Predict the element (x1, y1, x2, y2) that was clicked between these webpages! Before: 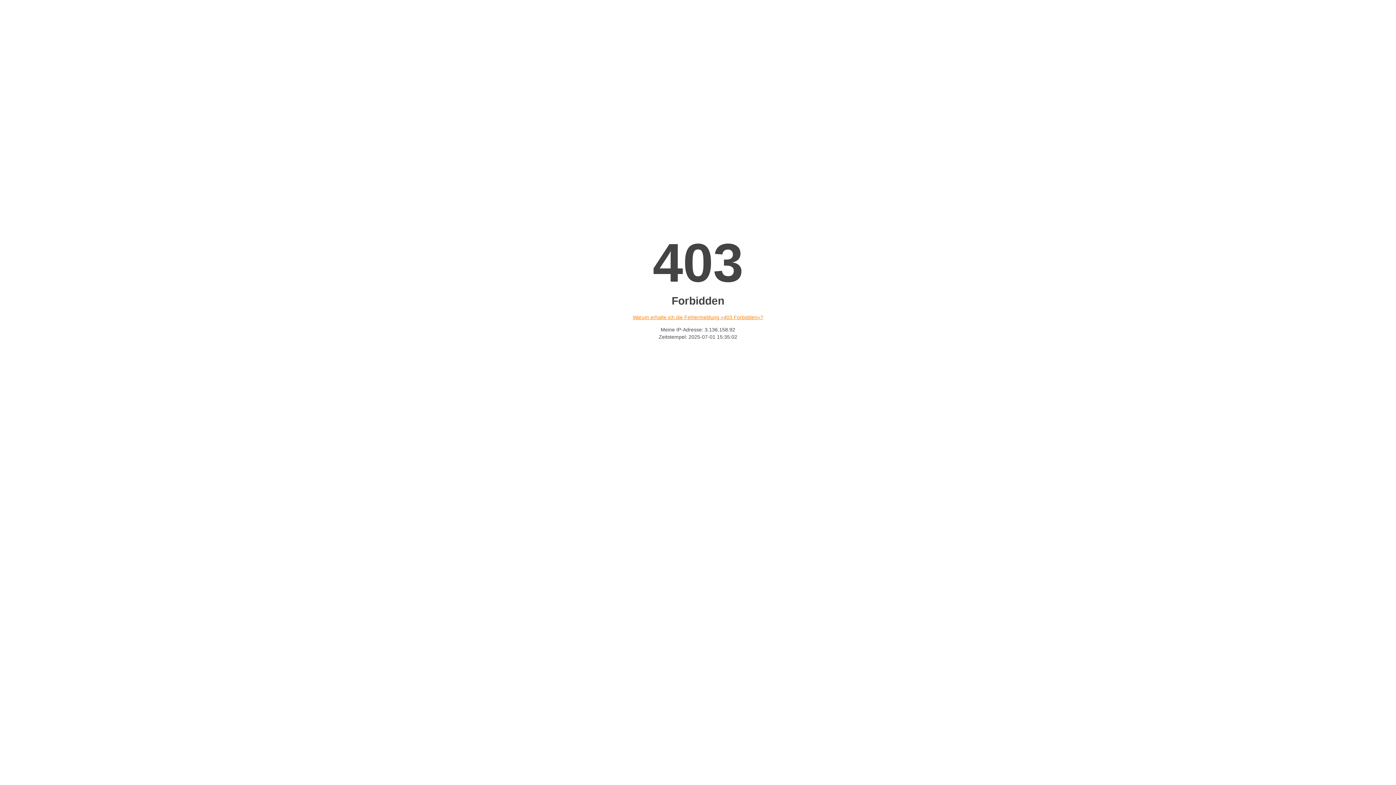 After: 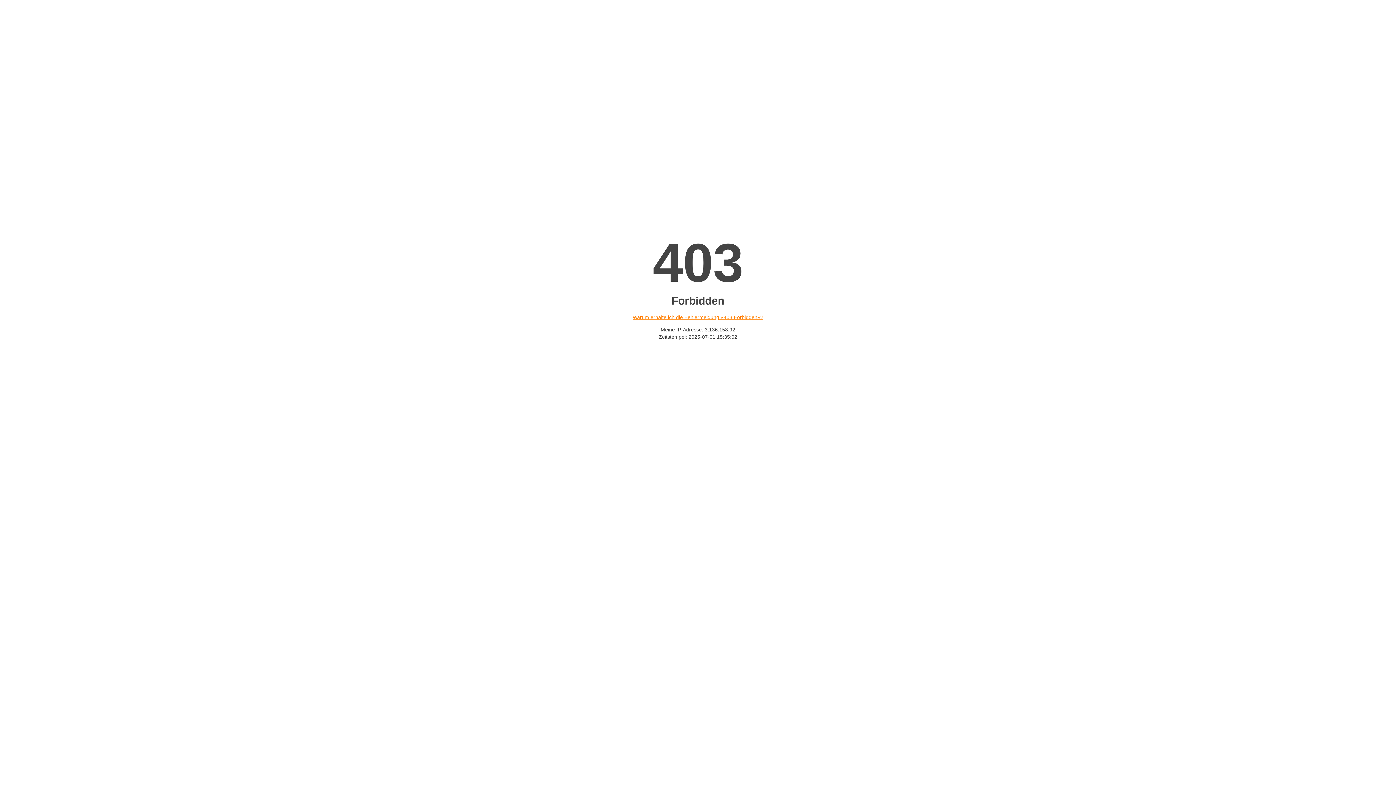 Action: bbox: (632, 314, 763, 320) label: Warum erhalte ich die Fehlermeldung «403 Forbidden»?